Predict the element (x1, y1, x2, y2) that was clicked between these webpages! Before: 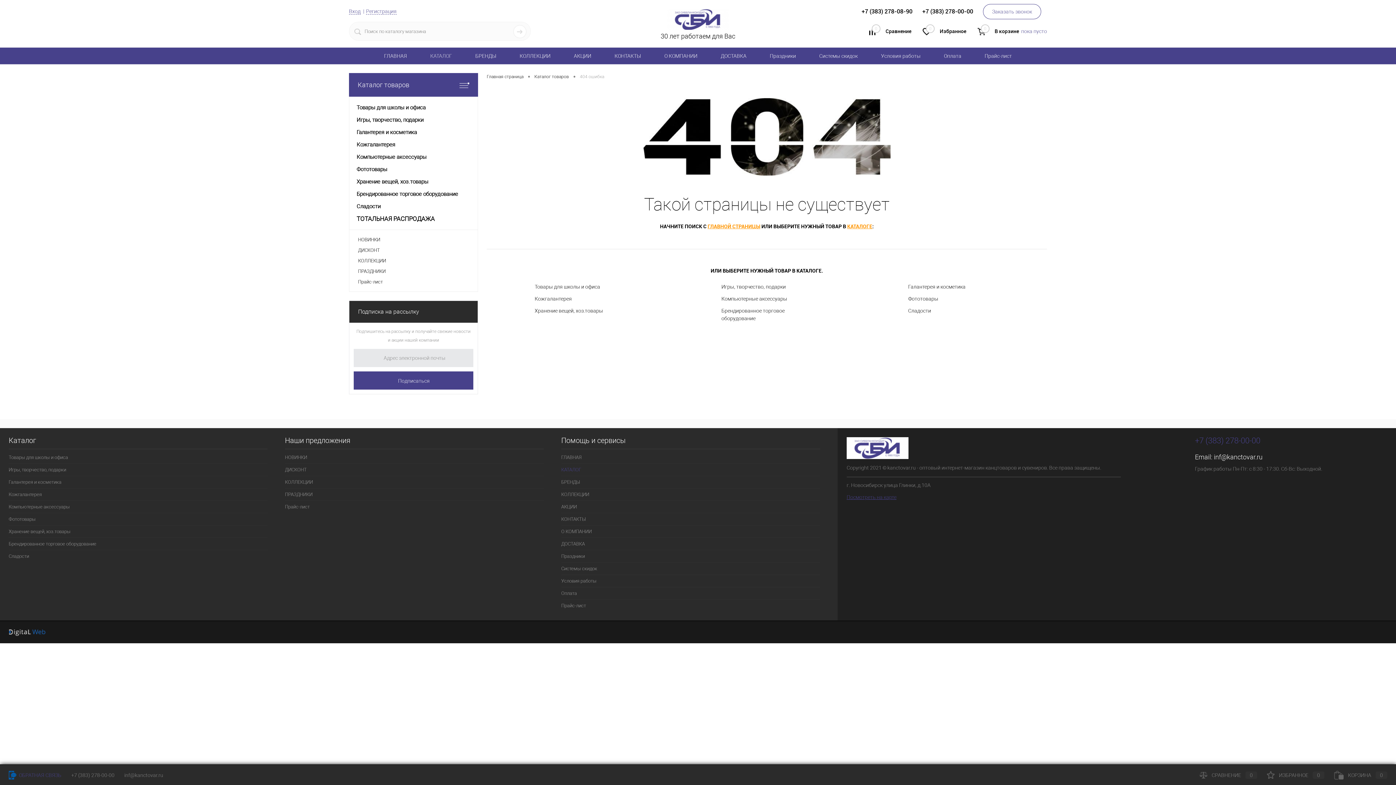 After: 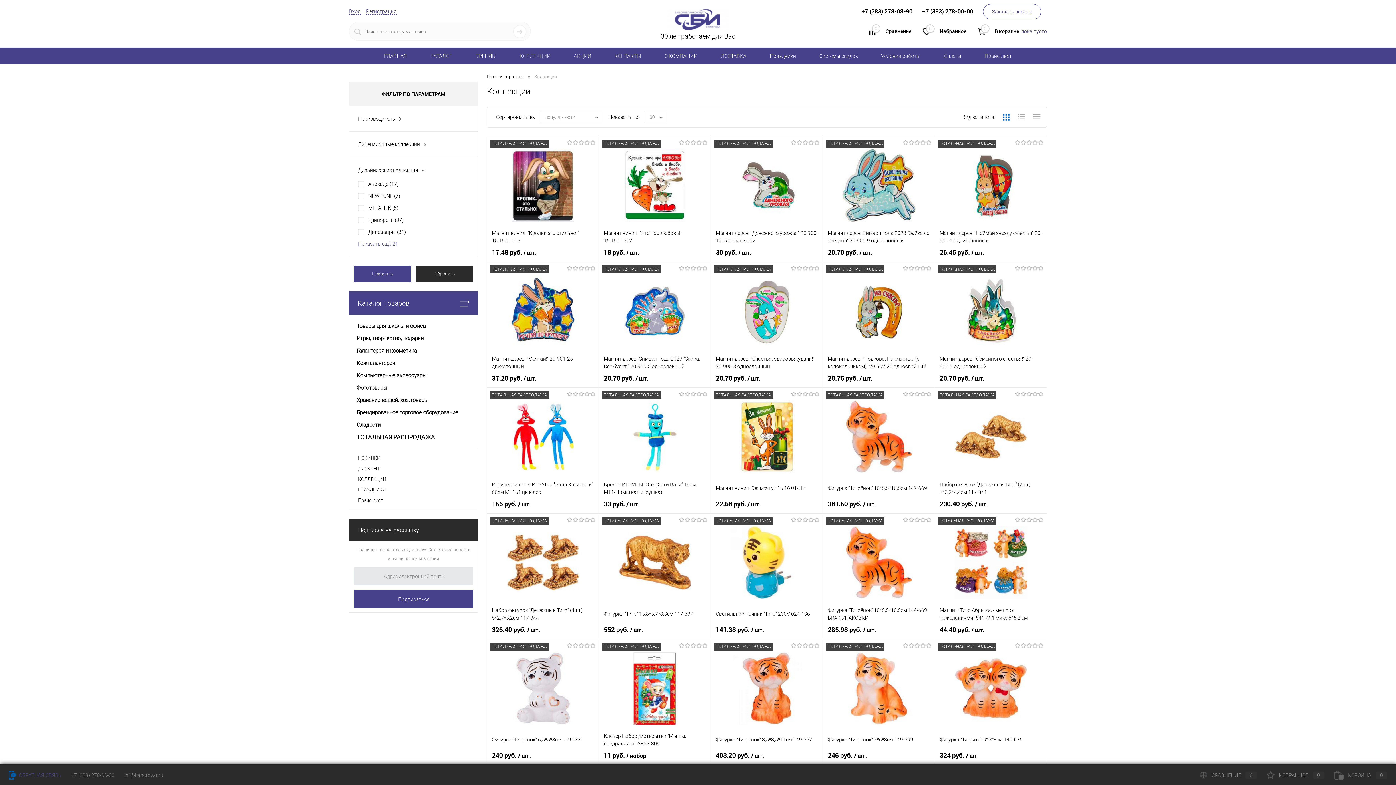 Action: label: 	ТОТАЛЬНАЯ РАСПРОДАЖА bbox: (349, 212, 477, 225)